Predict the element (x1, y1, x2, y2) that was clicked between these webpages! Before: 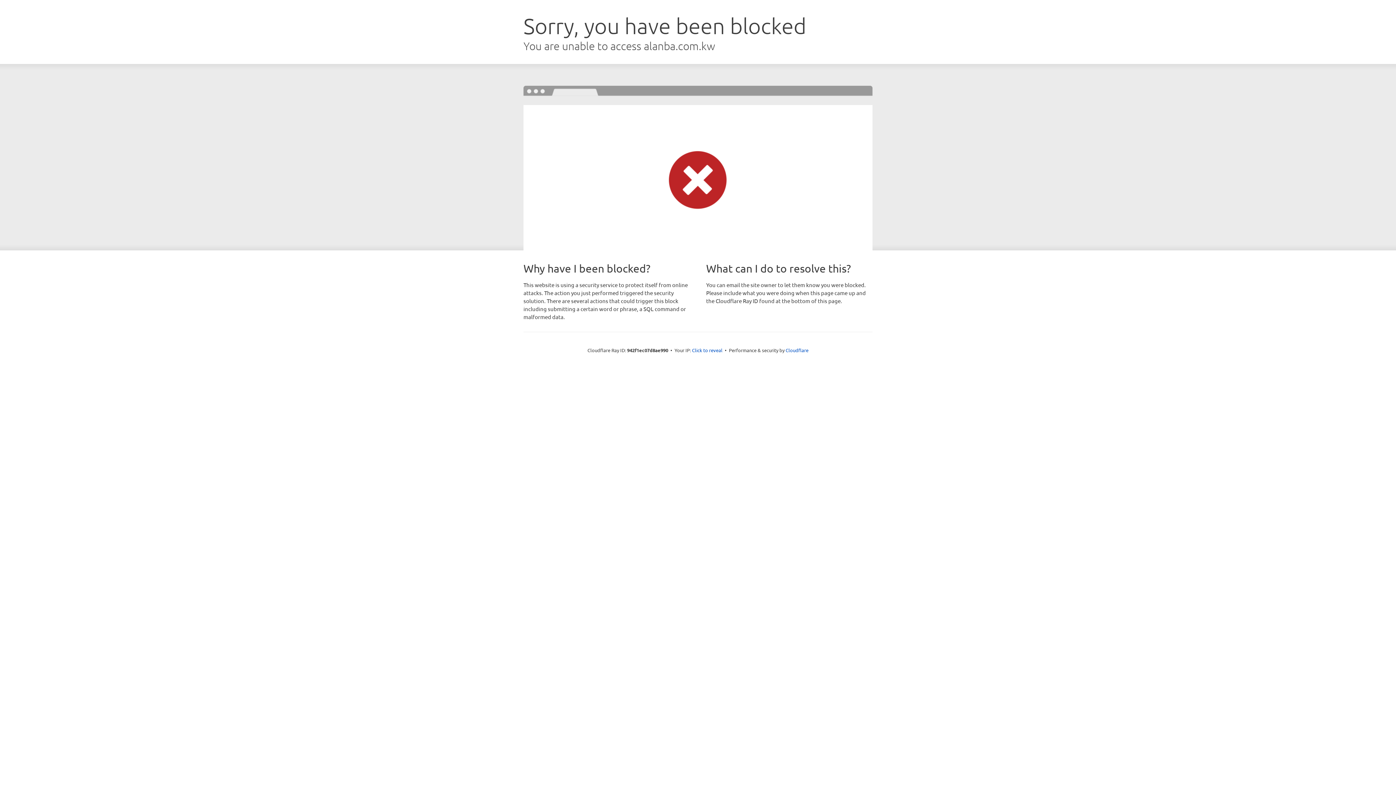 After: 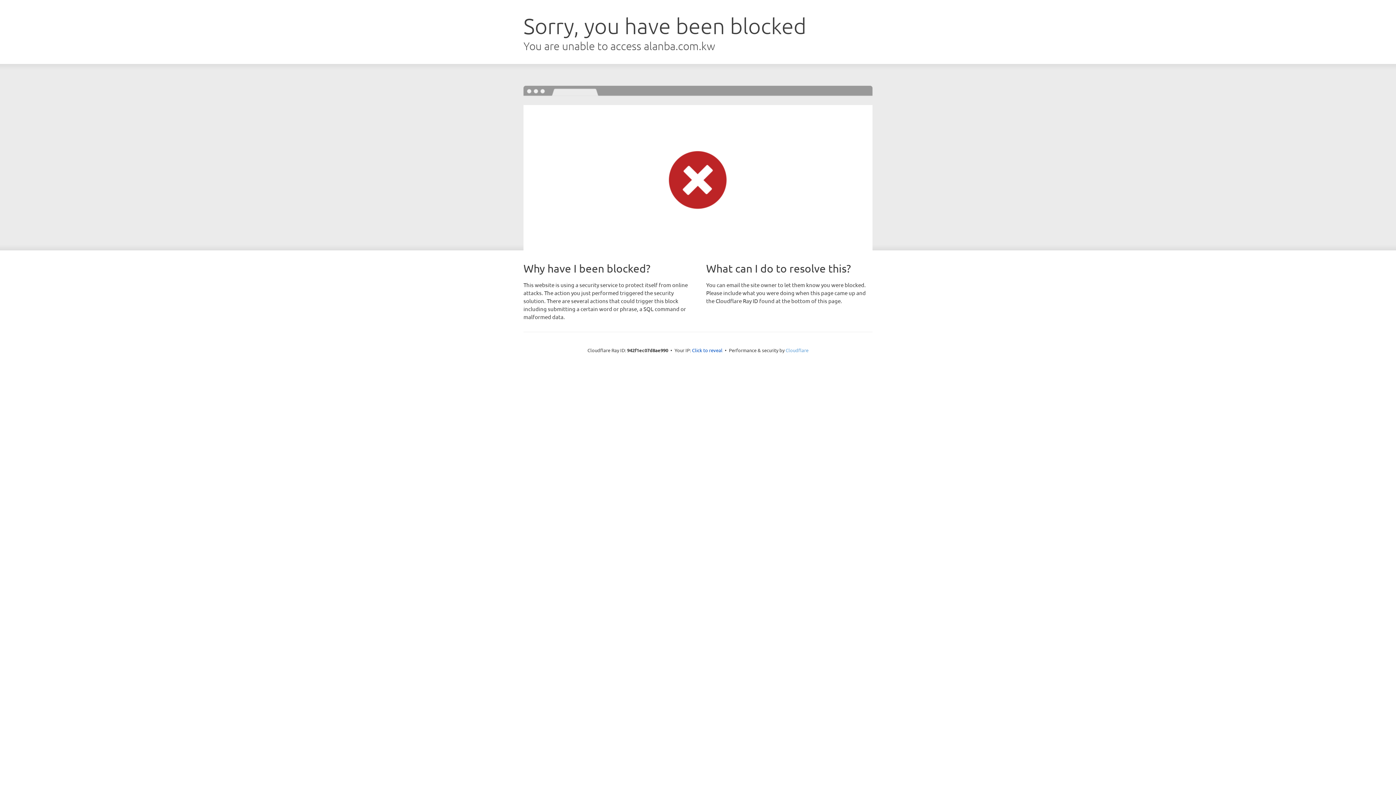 Action: label: Cloudflare bbox: (785, 347, 808, 353)